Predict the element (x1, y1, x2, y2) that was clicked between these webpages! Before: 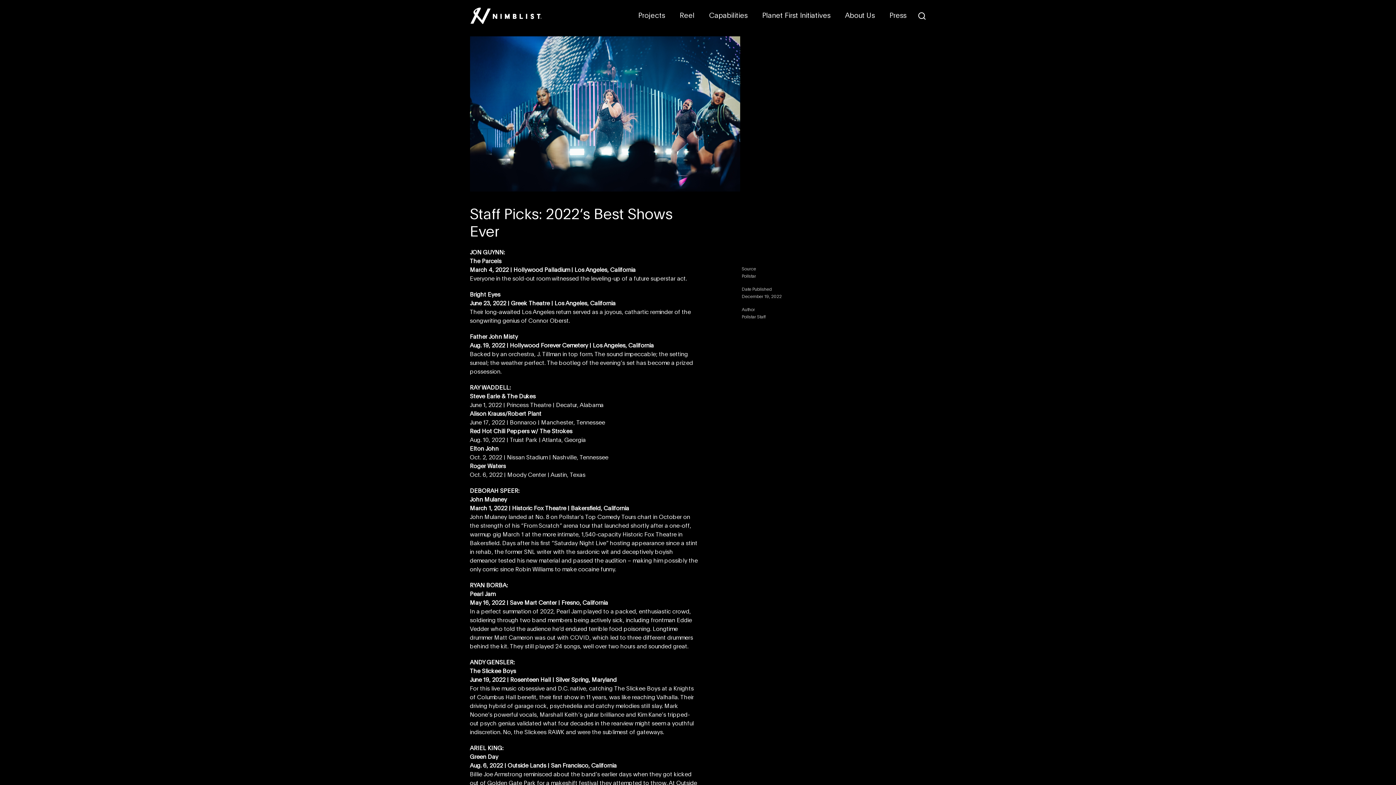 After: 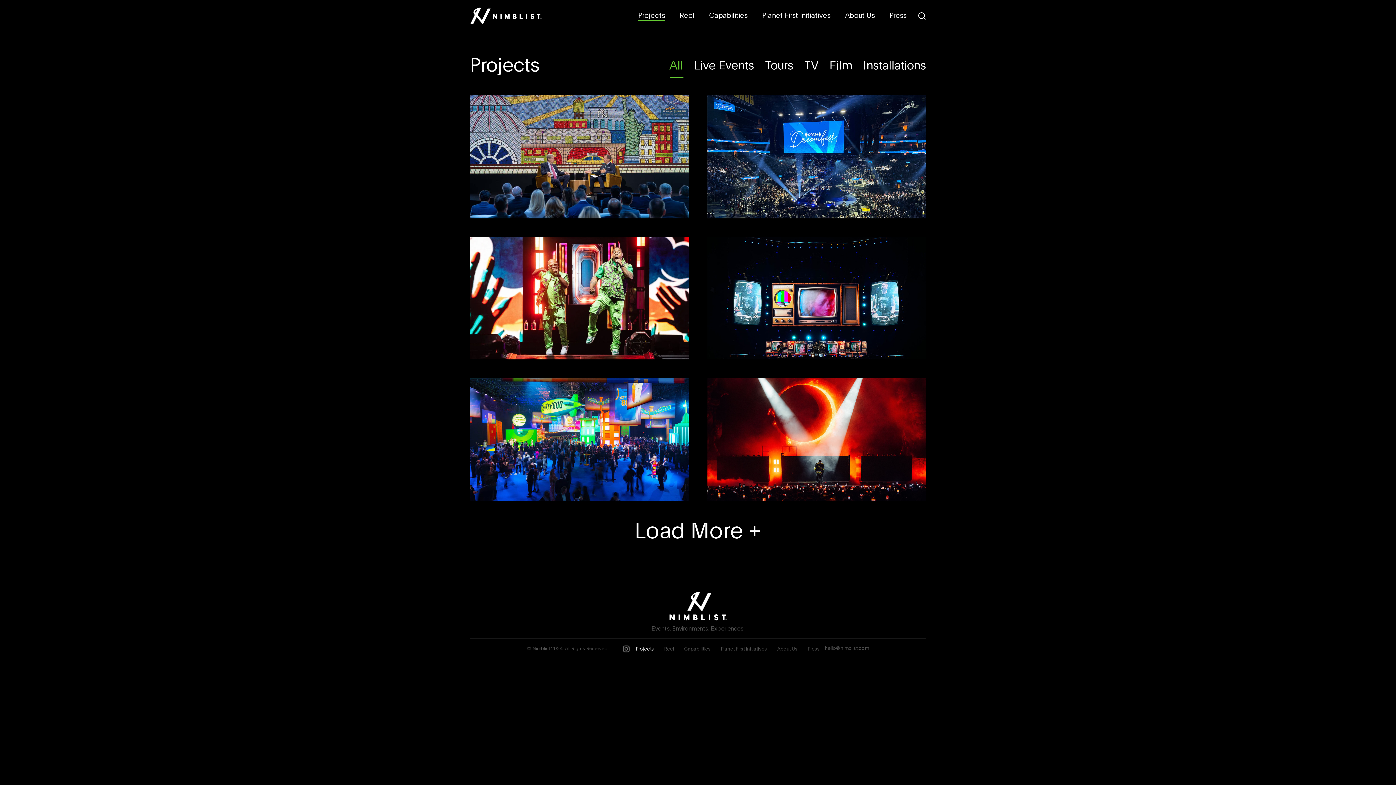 Action: bbox: (638, 12, 665, 19) label: Projects